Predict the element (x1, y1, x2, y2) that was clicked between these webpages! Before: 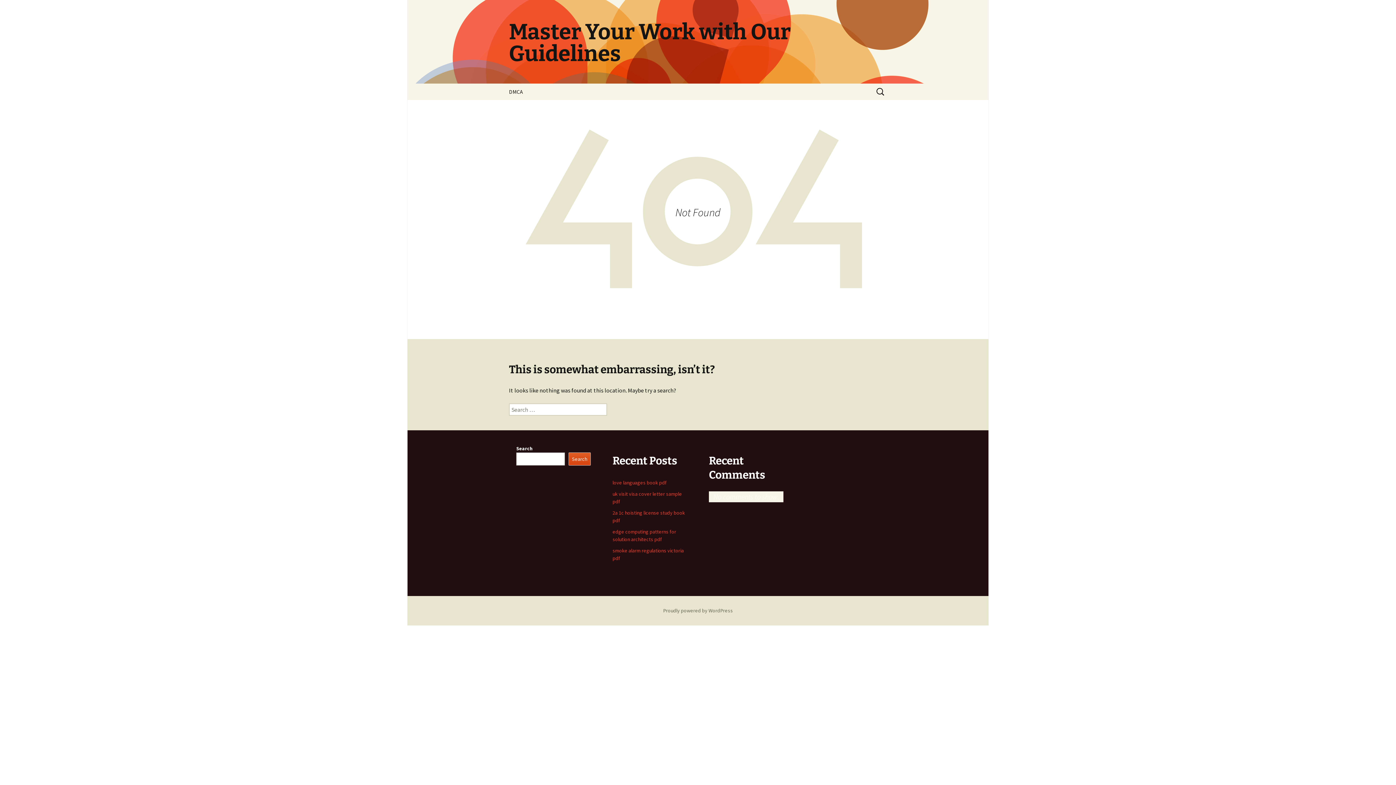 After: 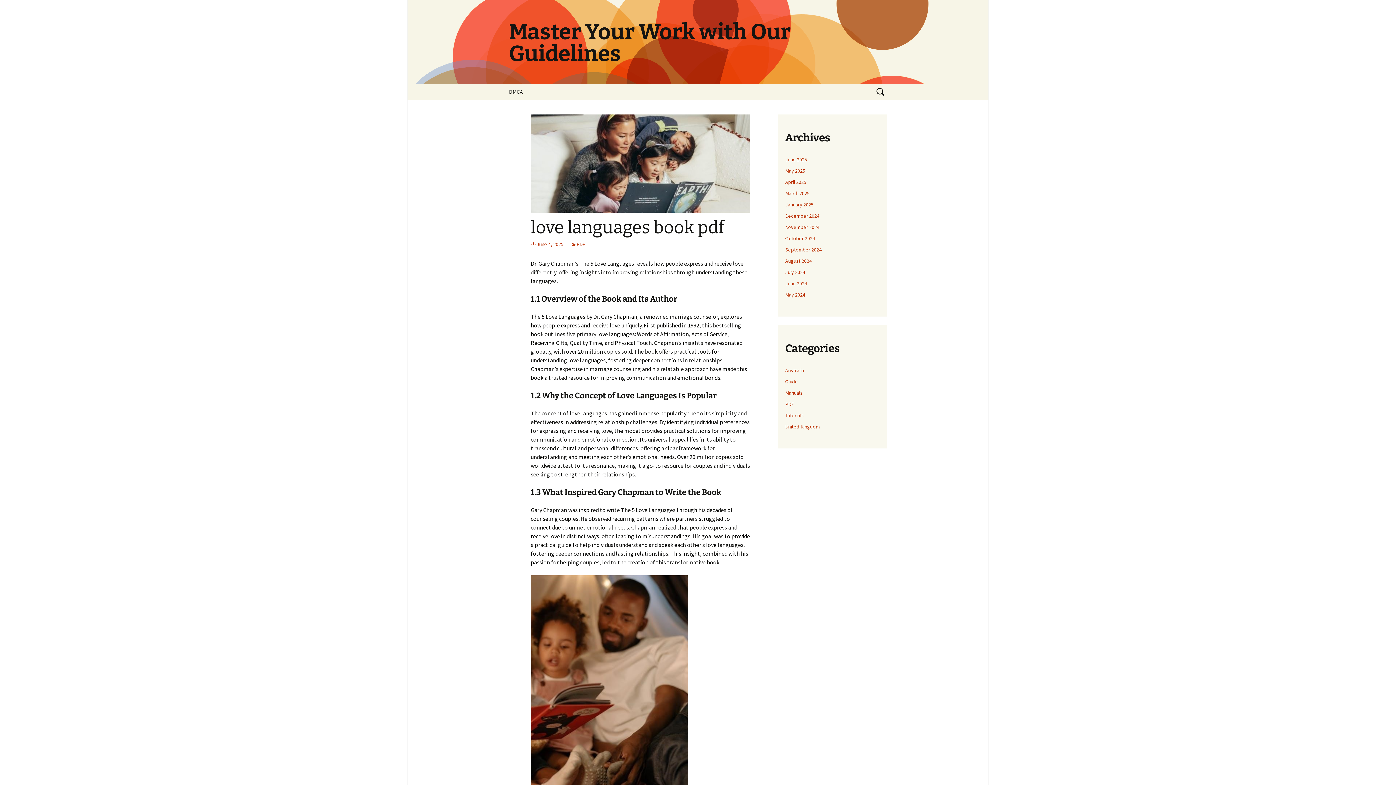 Action: bbox: (612, 479, 666, 486) label: love languages book pdf